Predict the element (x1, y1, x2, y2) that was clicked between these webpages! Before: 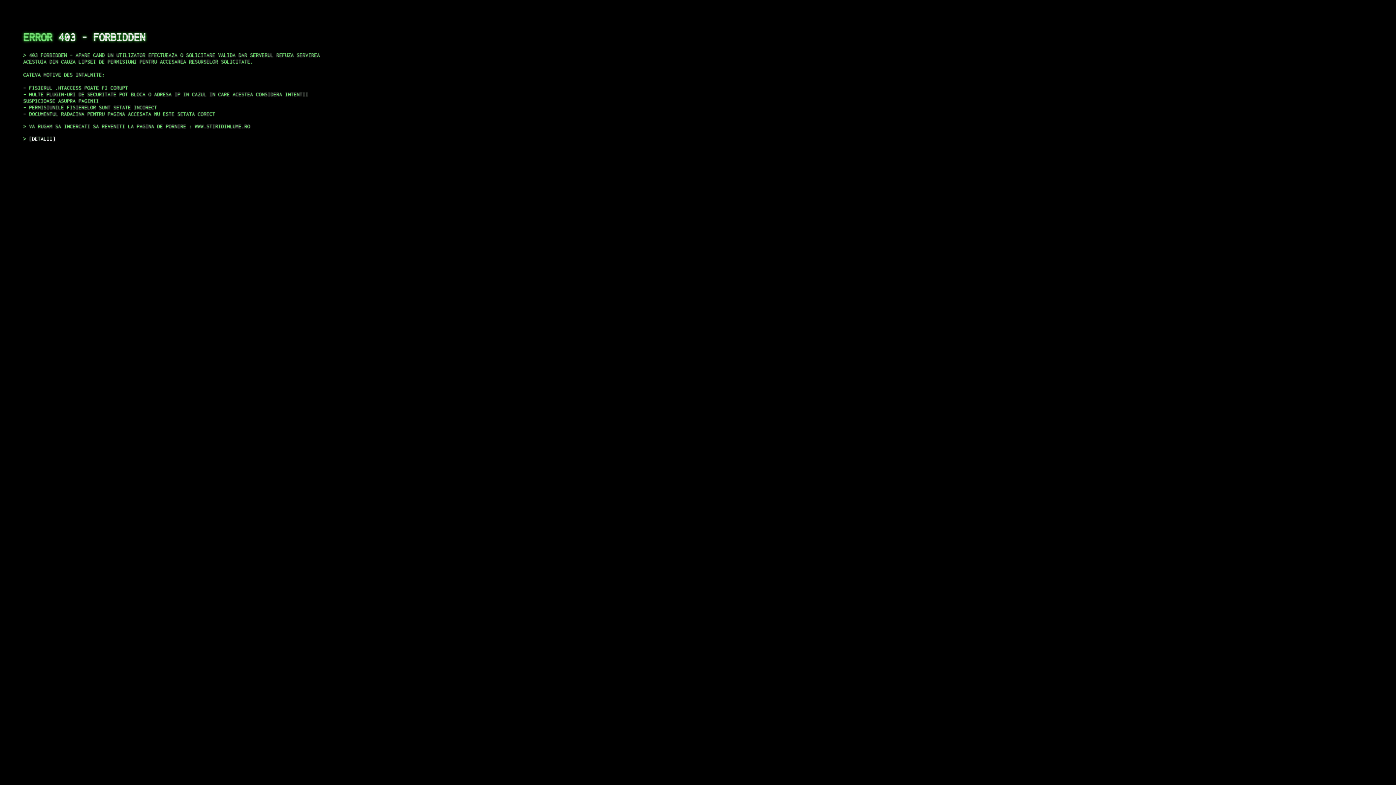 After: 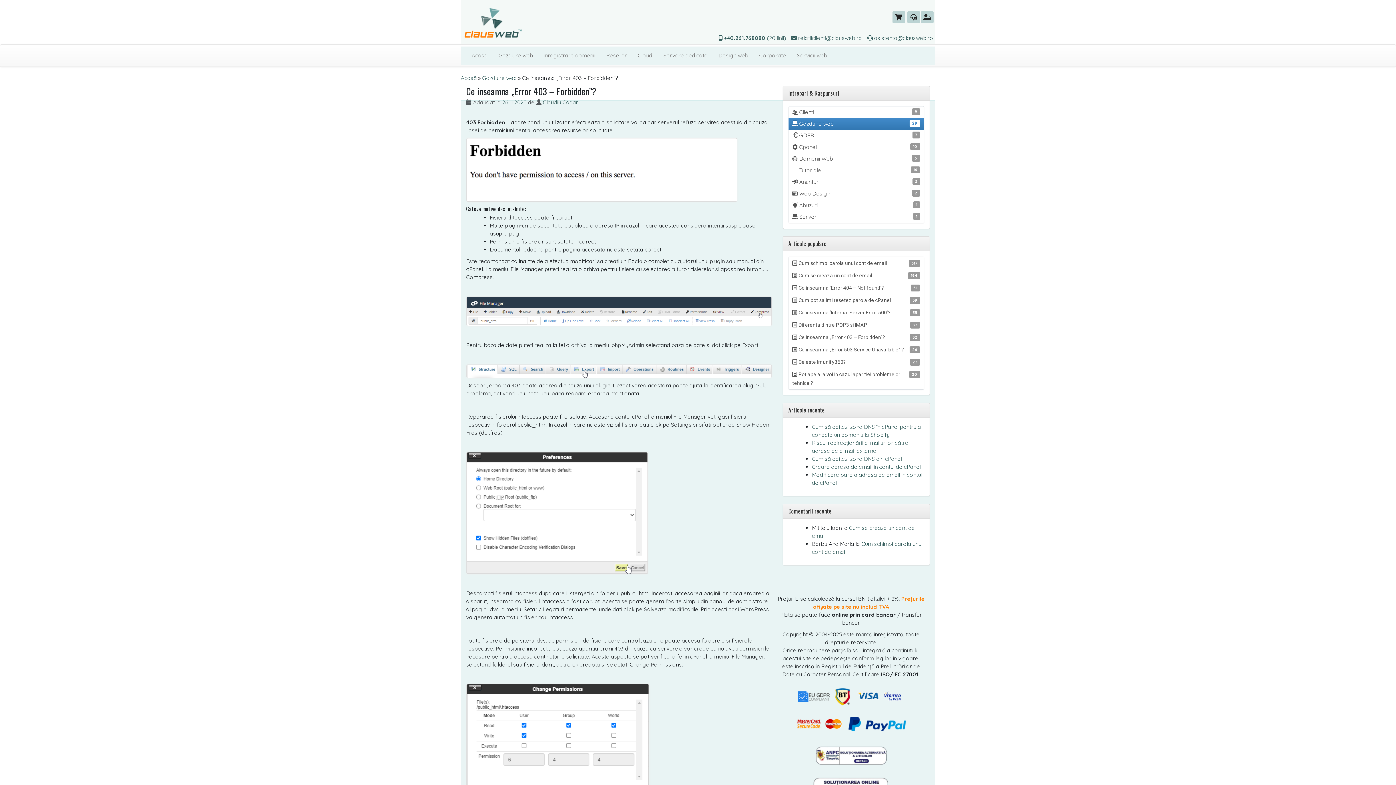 Action: bbox: (29, 135, 55, 141) label: DETALII